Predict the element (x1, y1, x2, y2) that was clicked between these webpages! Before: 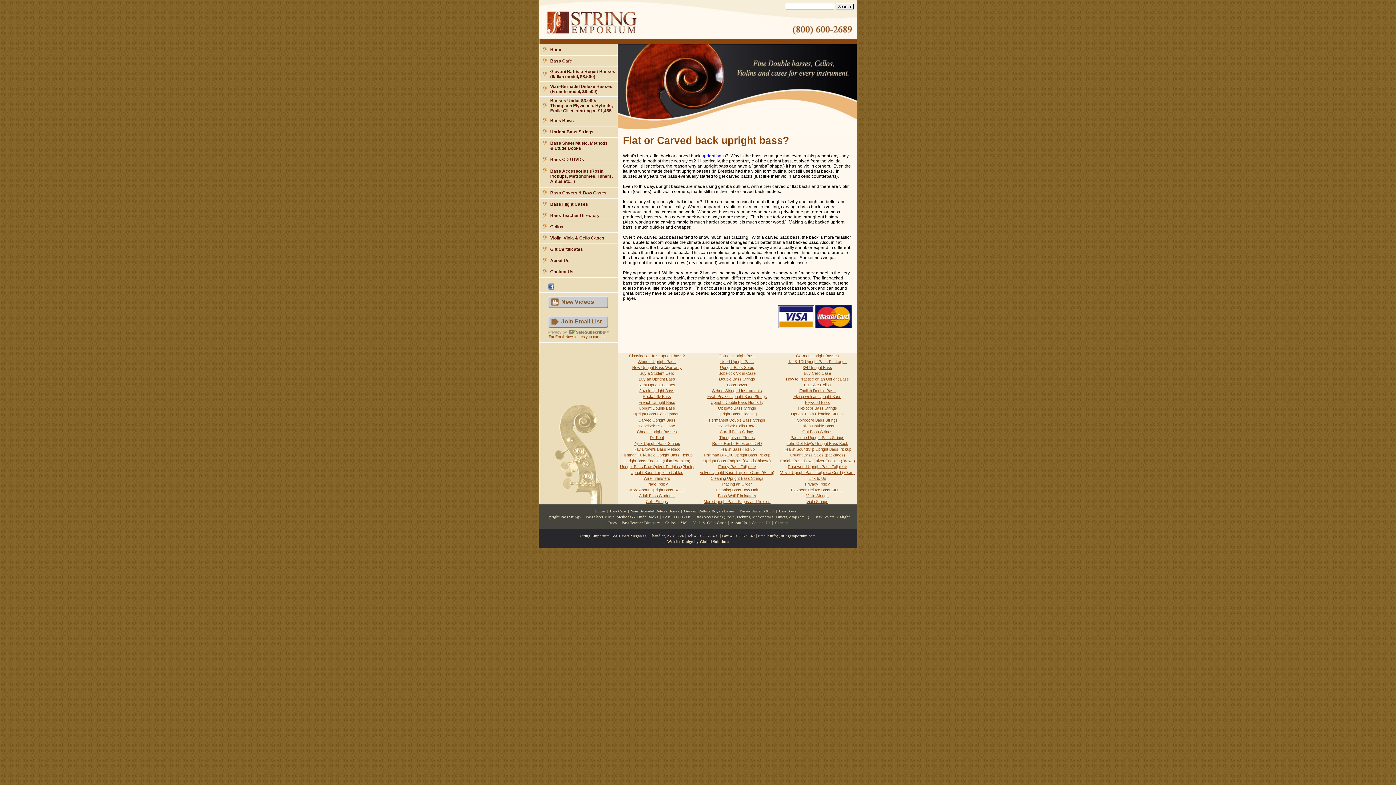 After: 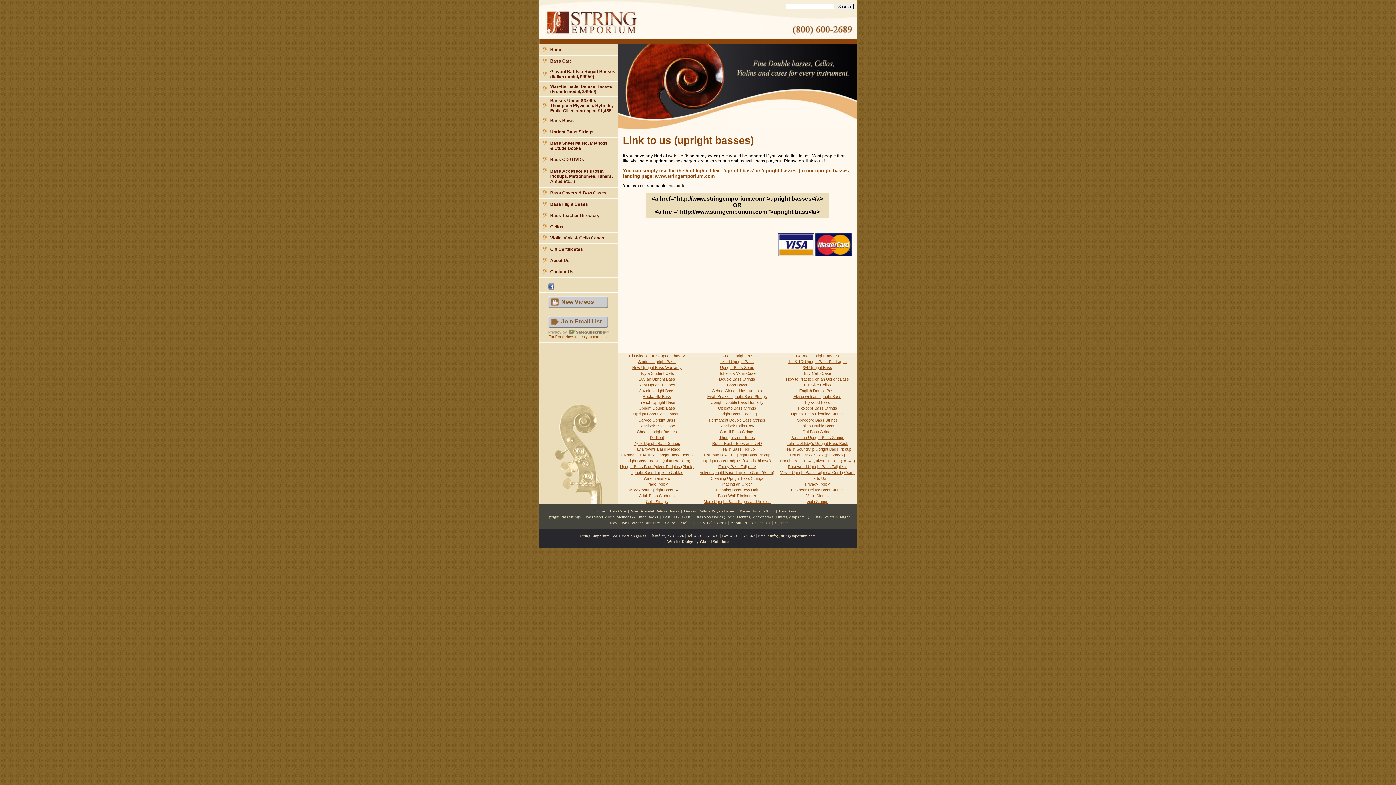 Action: label: Link to Us bbox: (808, 476, 826, 480)